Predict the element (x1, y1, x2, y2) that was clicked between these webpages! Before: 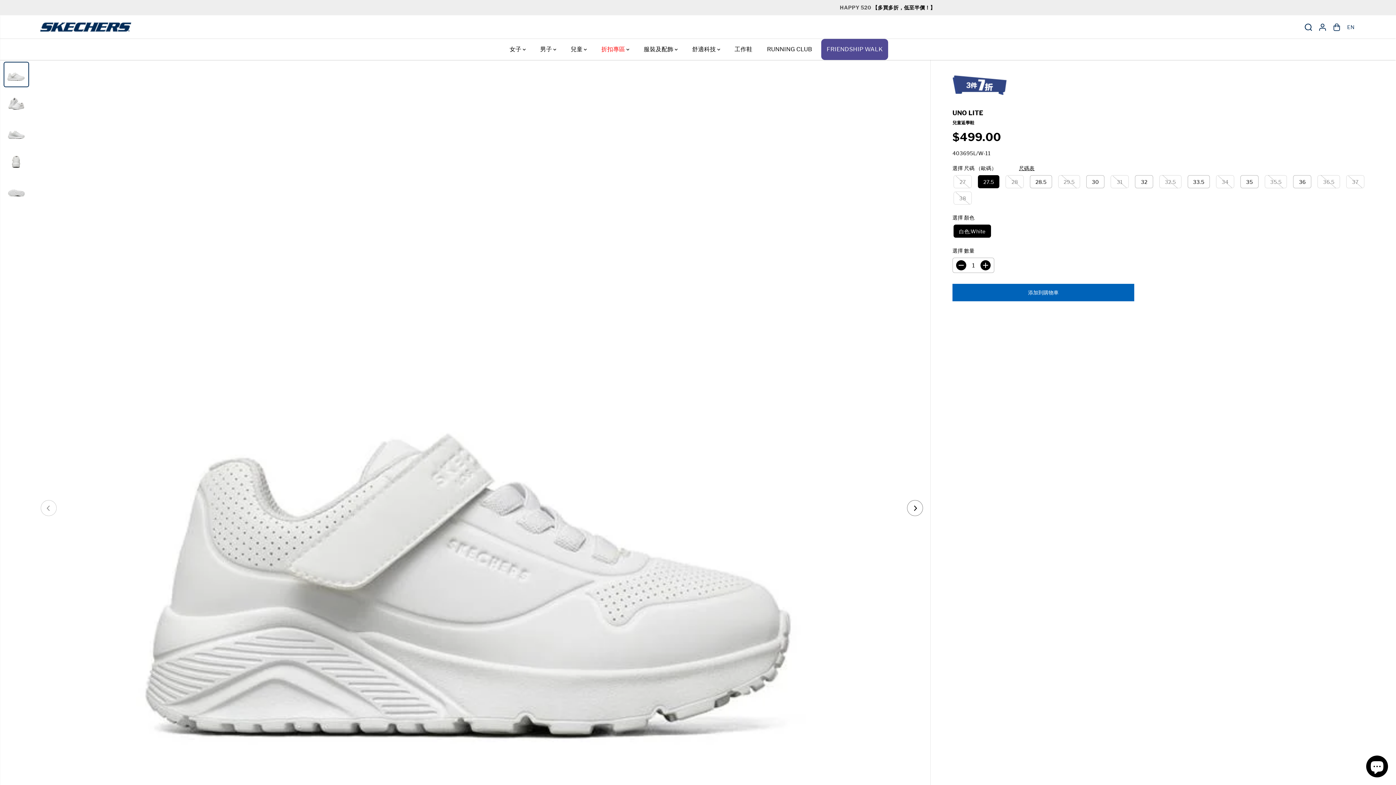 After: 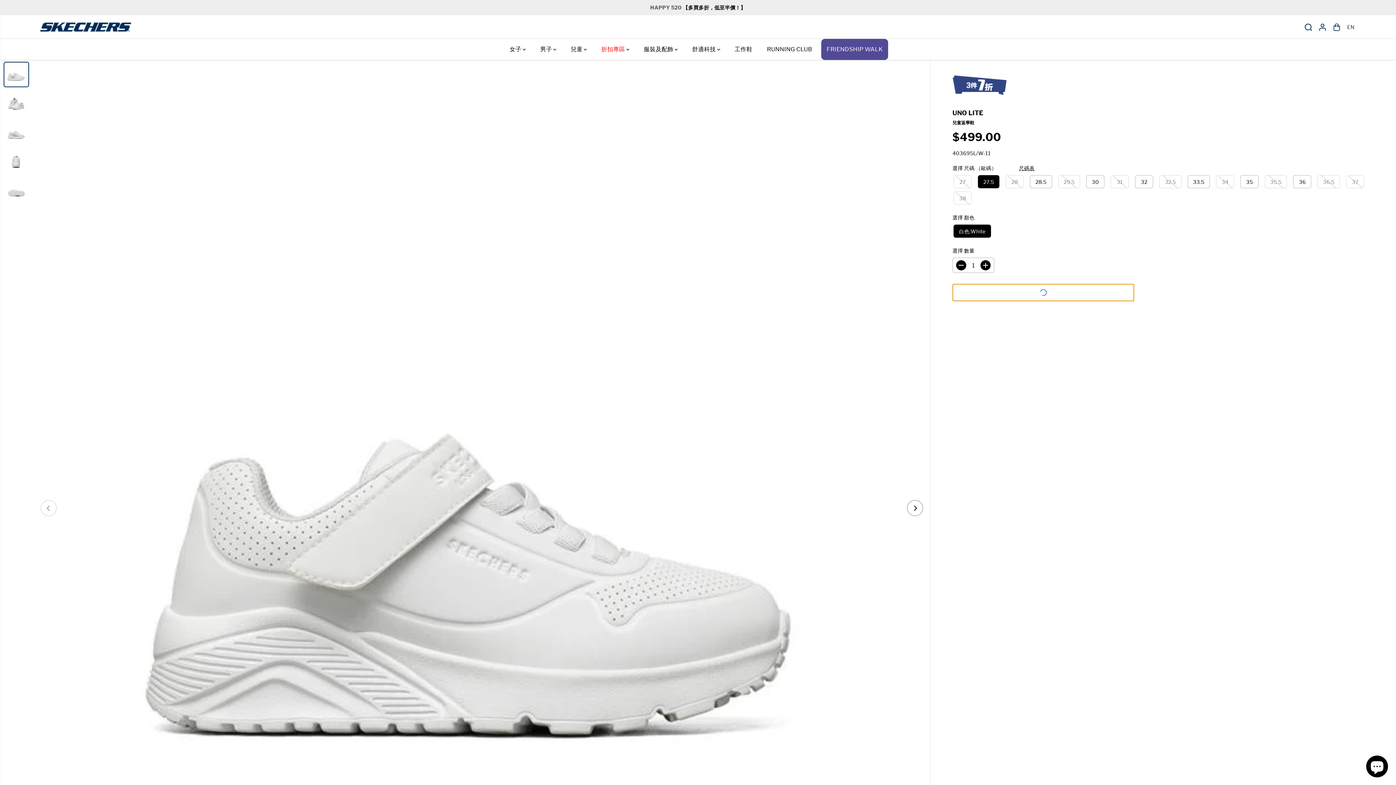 Action: label: 添加到購物車 bbox: (952, 284, 1134, 301)